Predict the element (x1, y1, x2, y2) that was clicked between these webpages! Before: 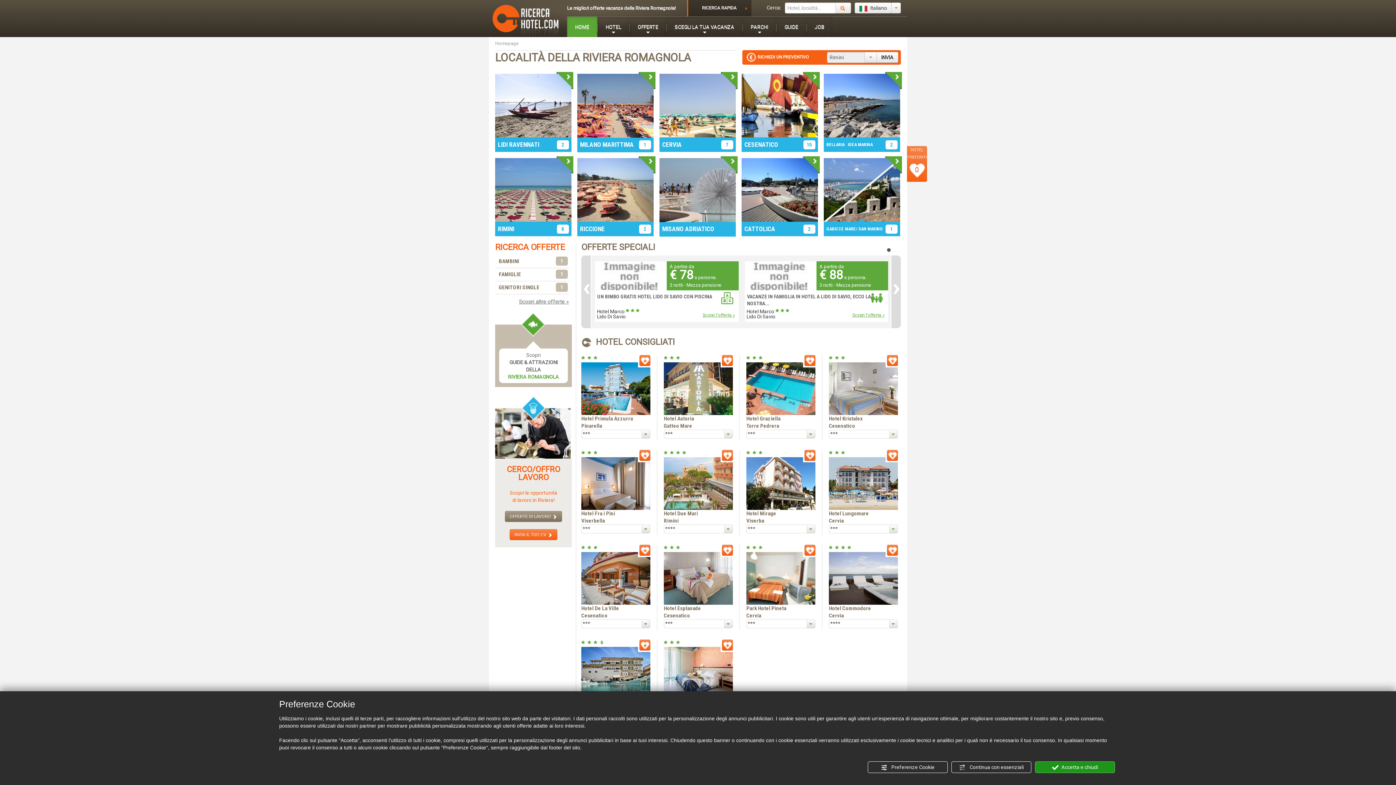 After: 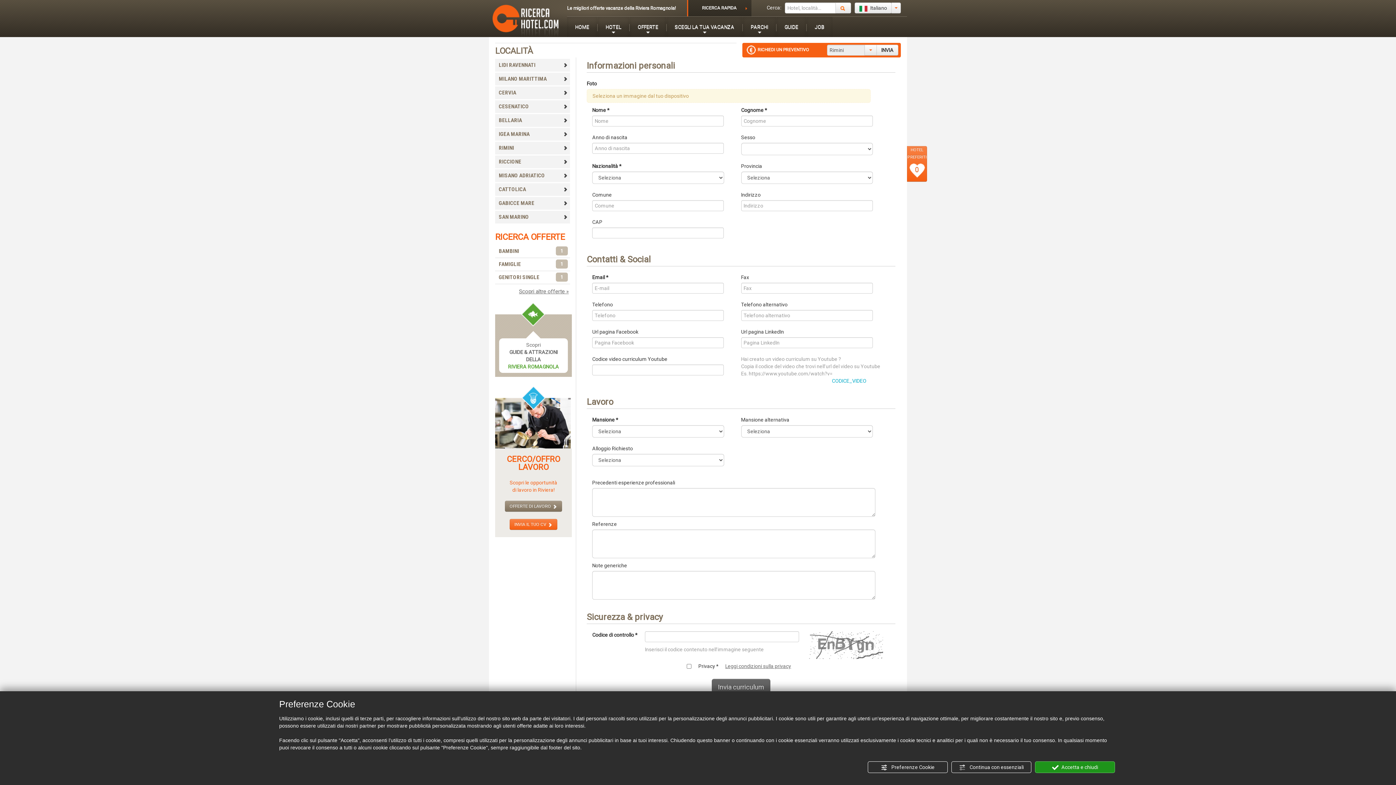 Action: label: INVIA IL TUO CV  bbox: (509, 529, 557, 540)